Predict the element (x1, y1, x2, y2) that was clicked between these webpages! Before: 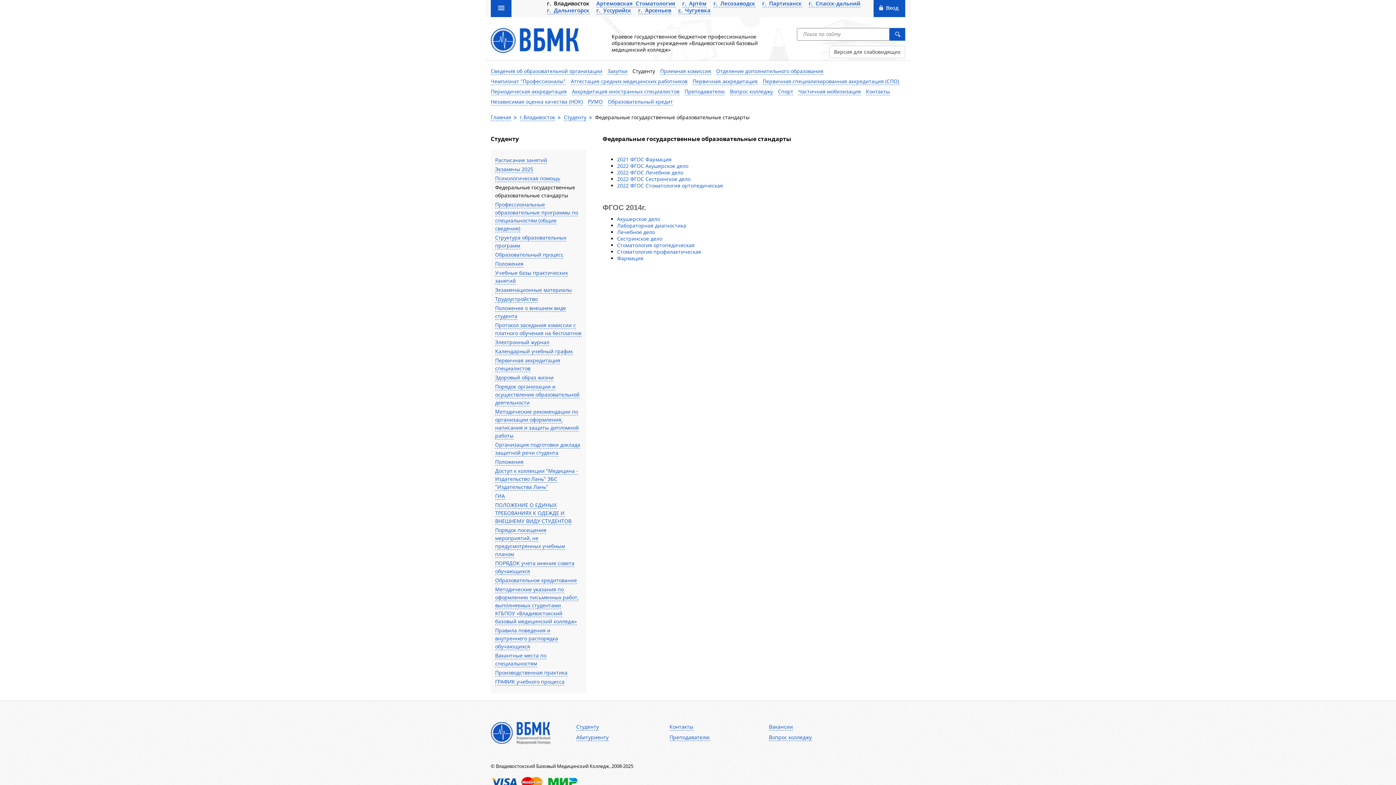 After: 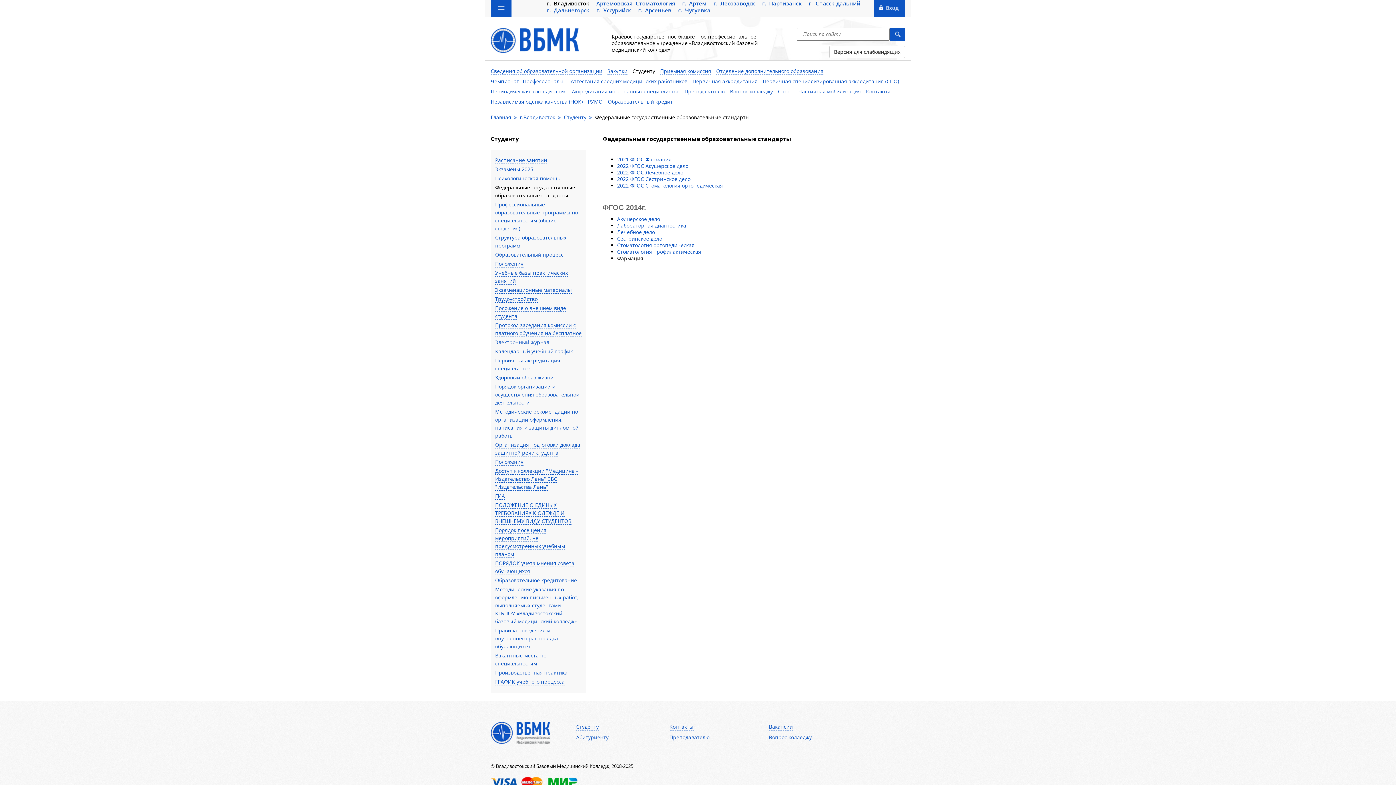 Action: label: Фармация bbox: (617, 254, 643, 261)